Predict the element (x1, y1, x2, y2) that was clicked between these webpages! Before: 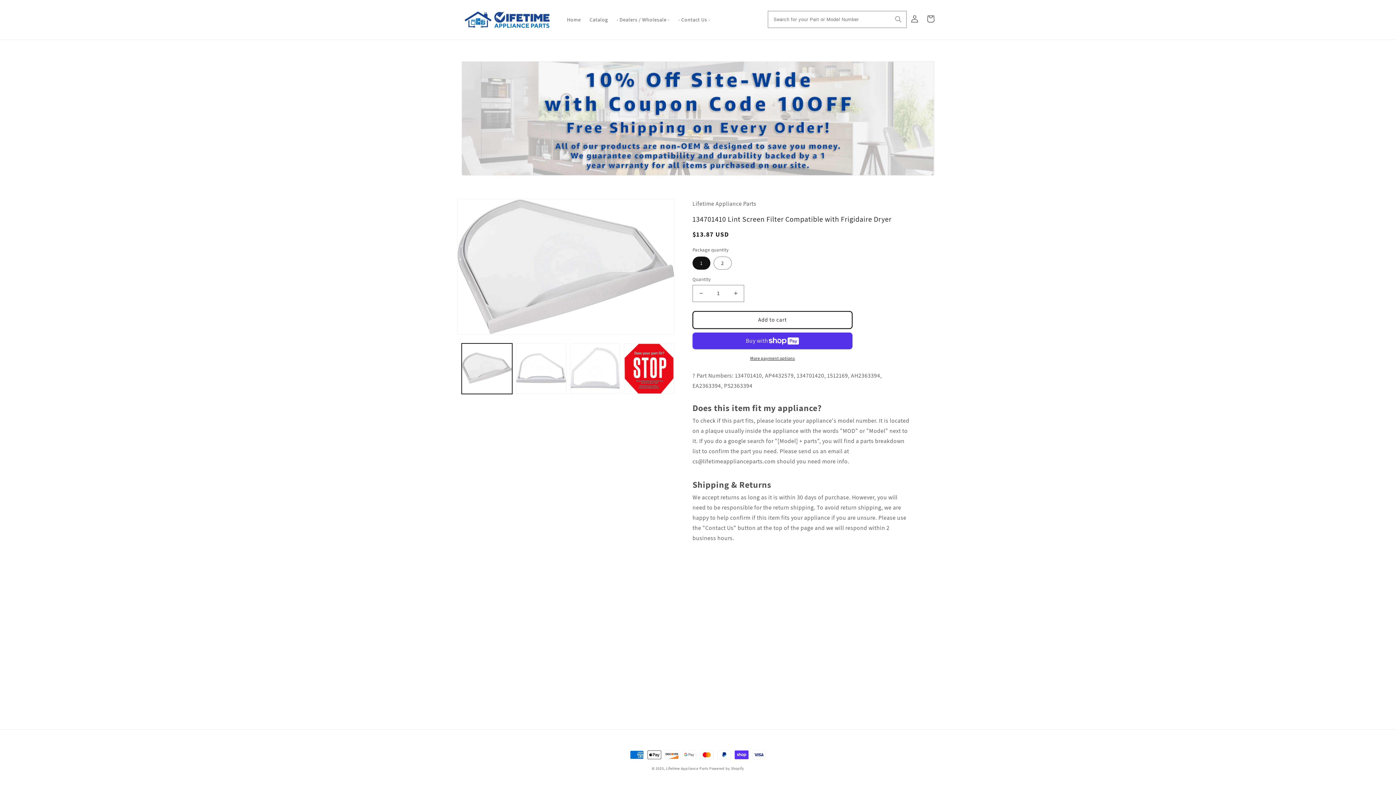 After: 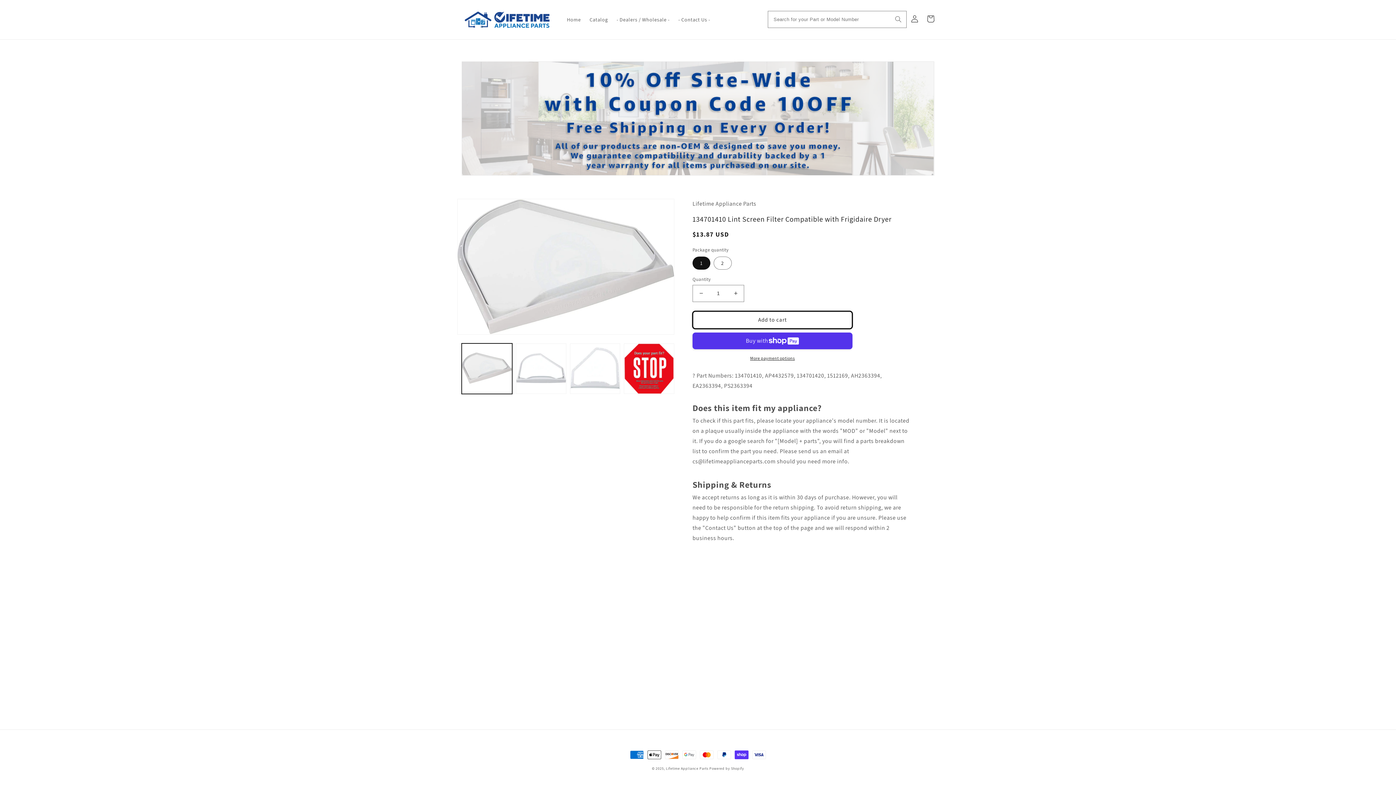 Action: bbox: (692, 311, 852, 328) label: Add to cart